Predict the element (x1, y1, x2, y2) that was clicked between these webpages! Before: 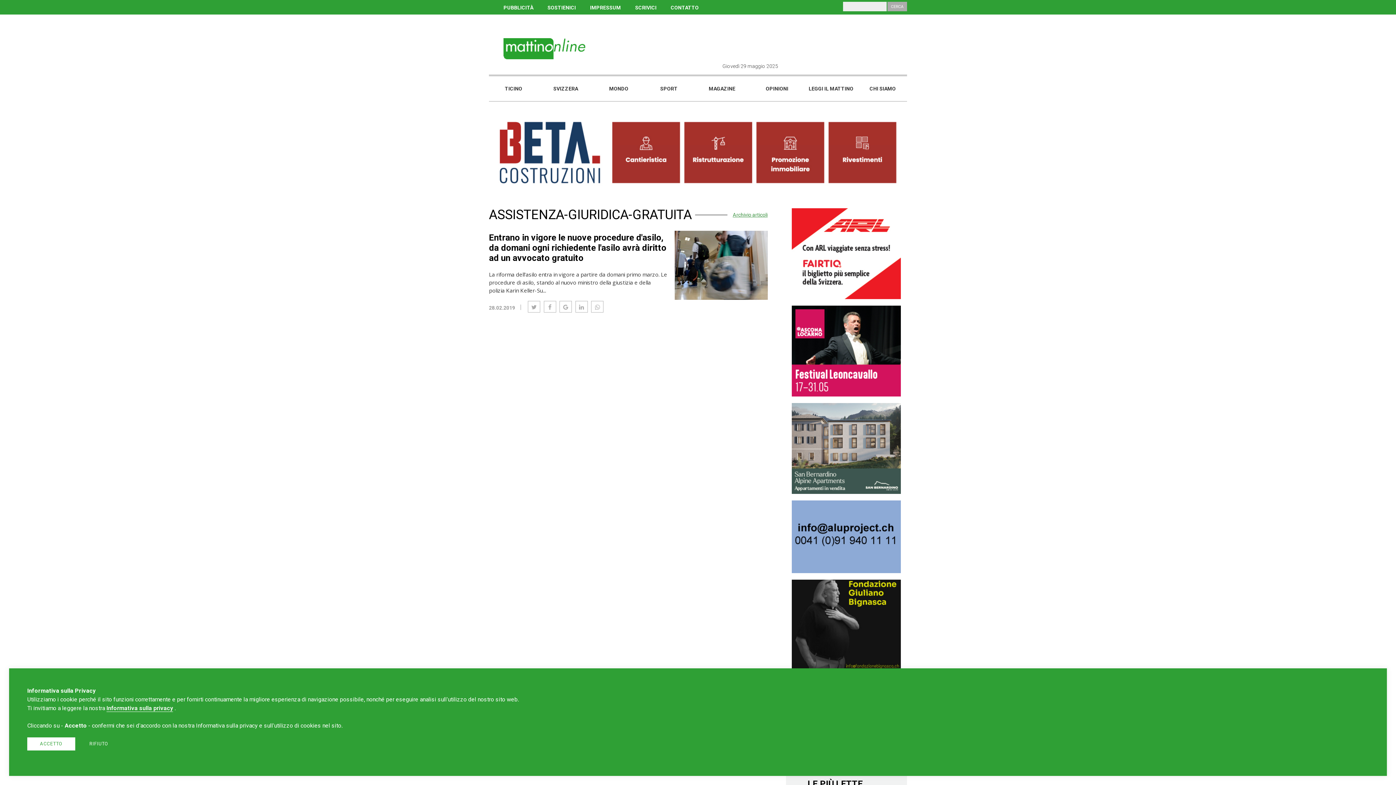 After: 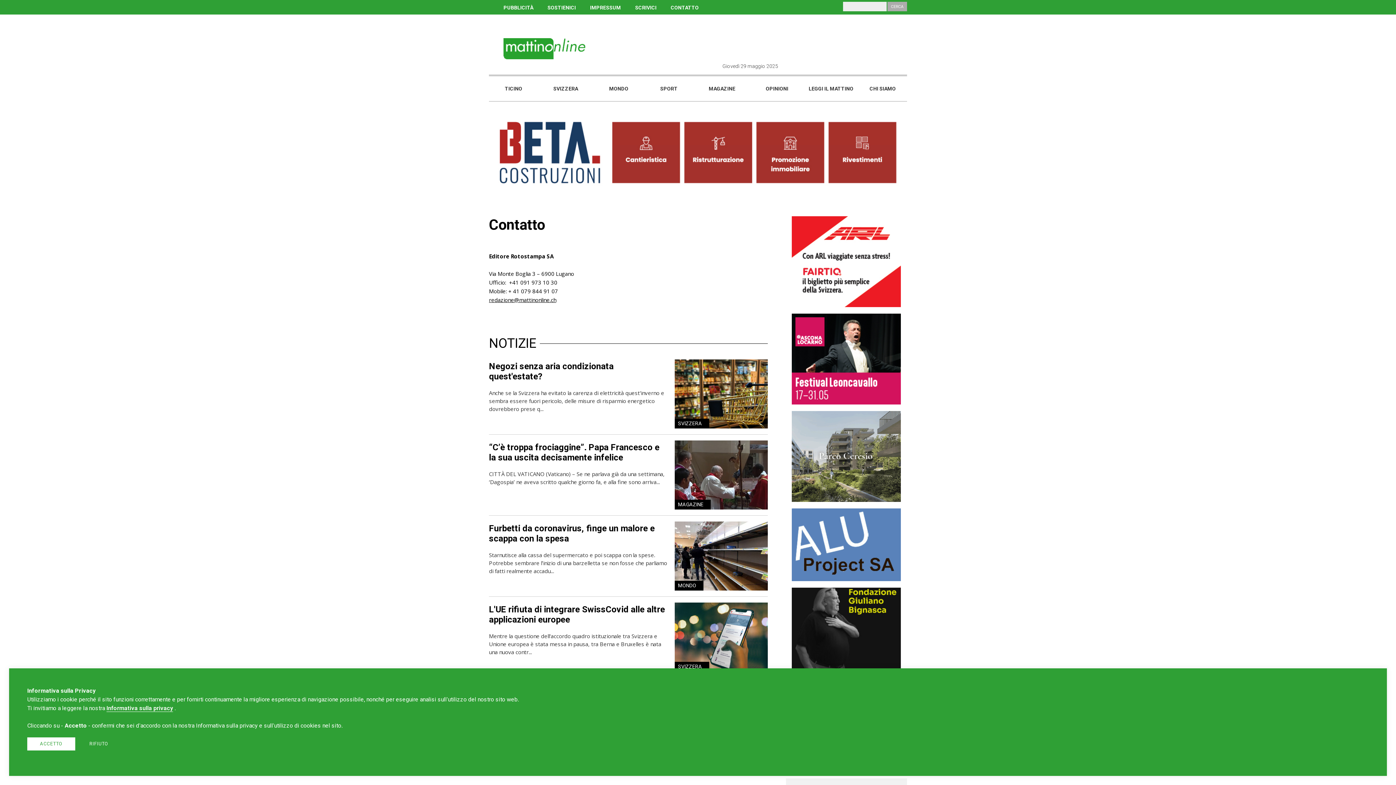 Action: label: CONTATTO bbox: (670, 4, 698, 10)